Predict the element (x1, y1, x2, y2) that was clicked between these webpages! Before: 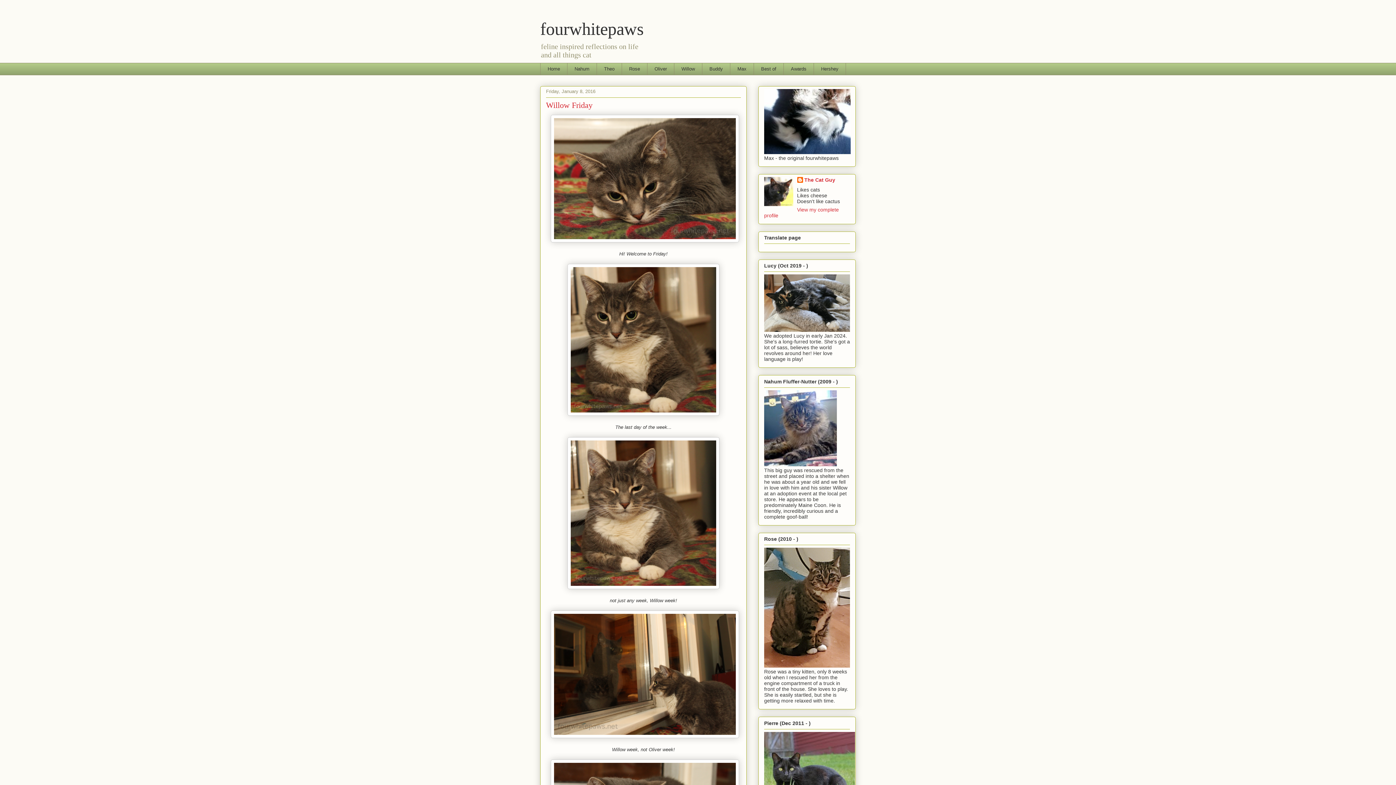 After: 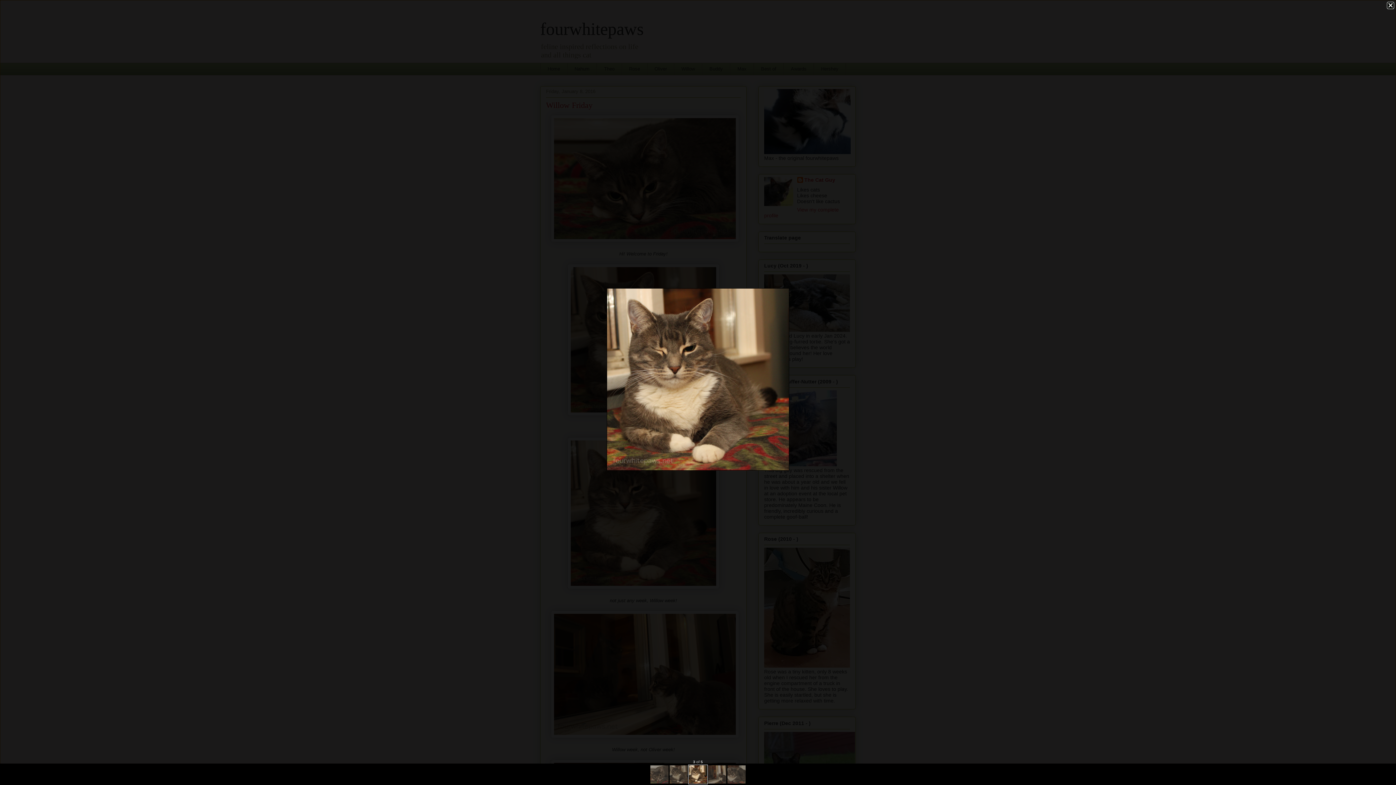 Action: bbox: (567, 584, 719, 590)